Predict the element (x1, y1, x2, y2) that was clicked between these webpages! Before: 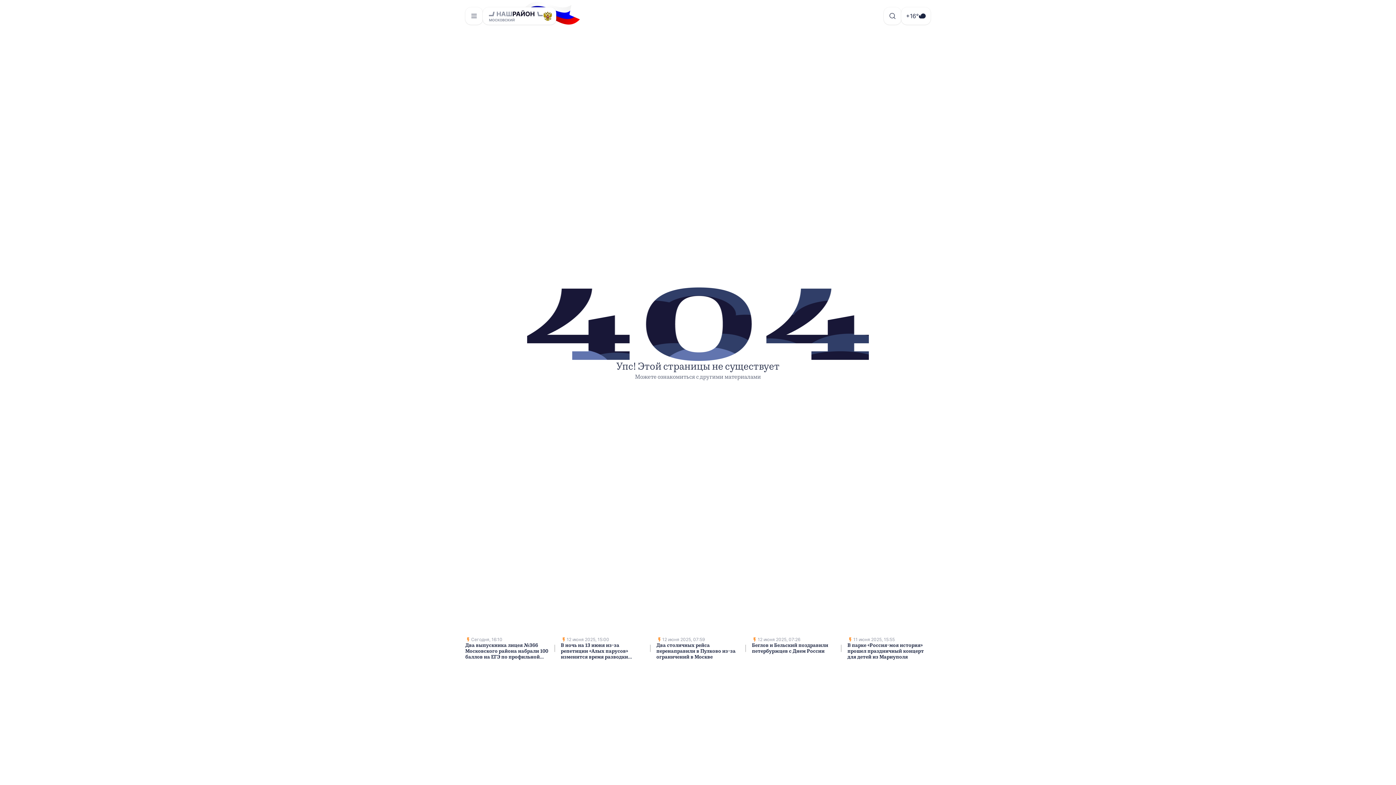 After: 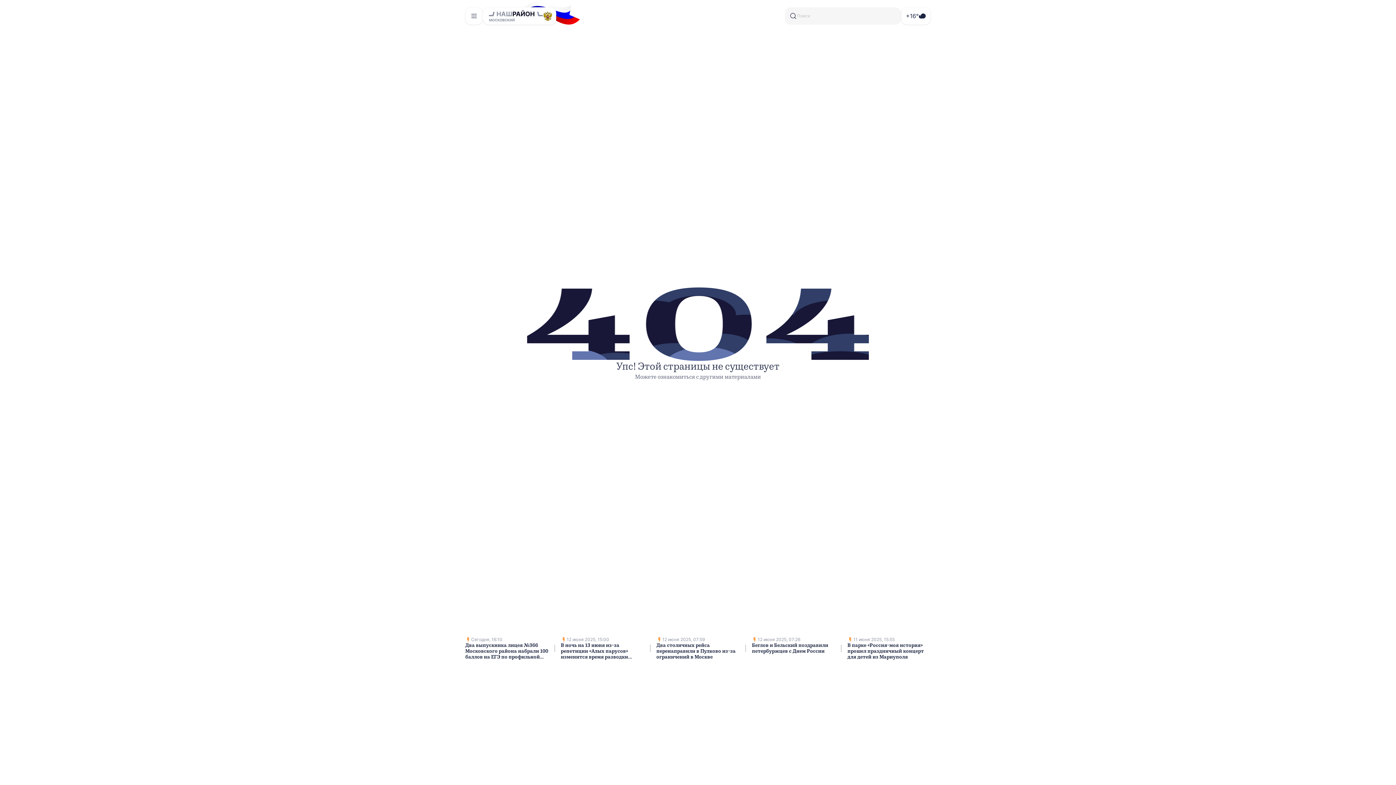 Action: bbox: (884, 7, 901, 24)